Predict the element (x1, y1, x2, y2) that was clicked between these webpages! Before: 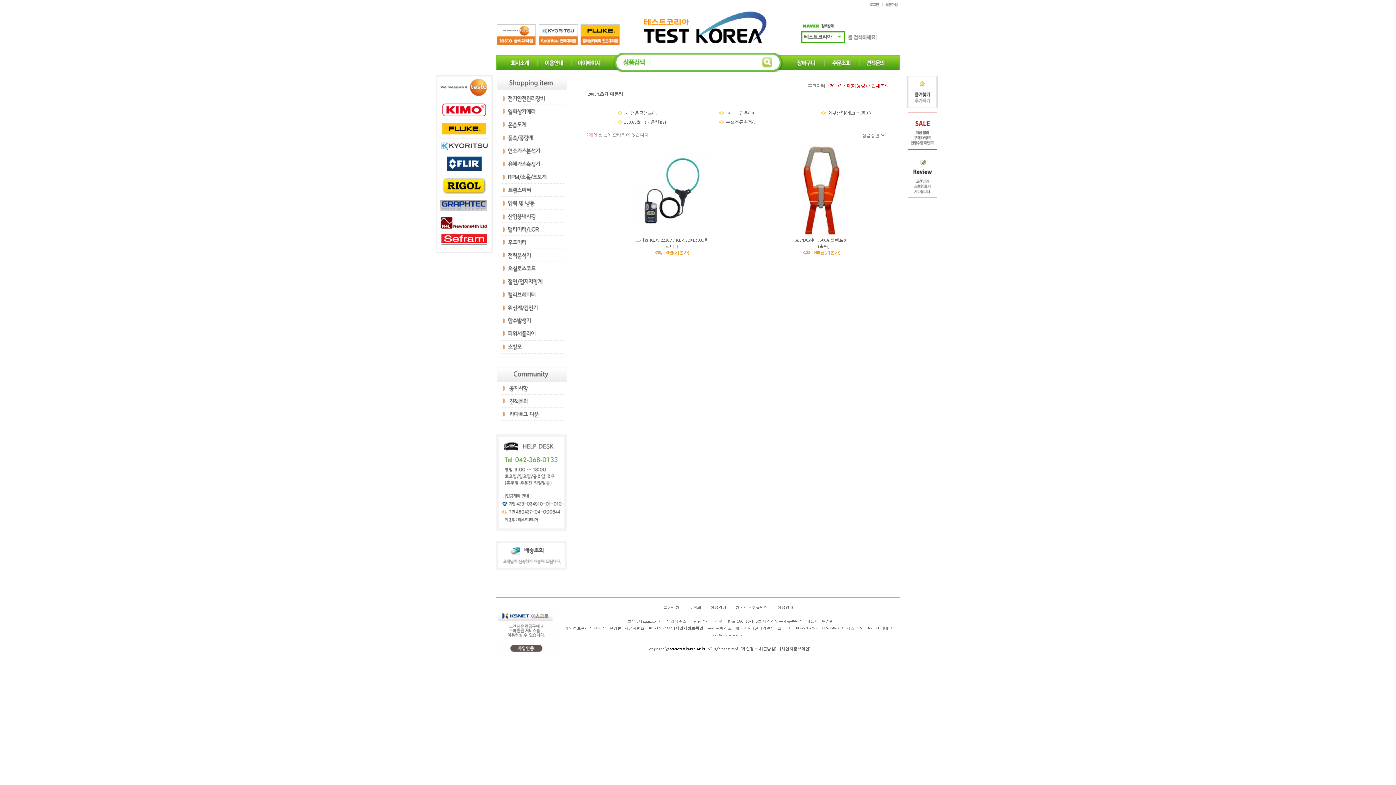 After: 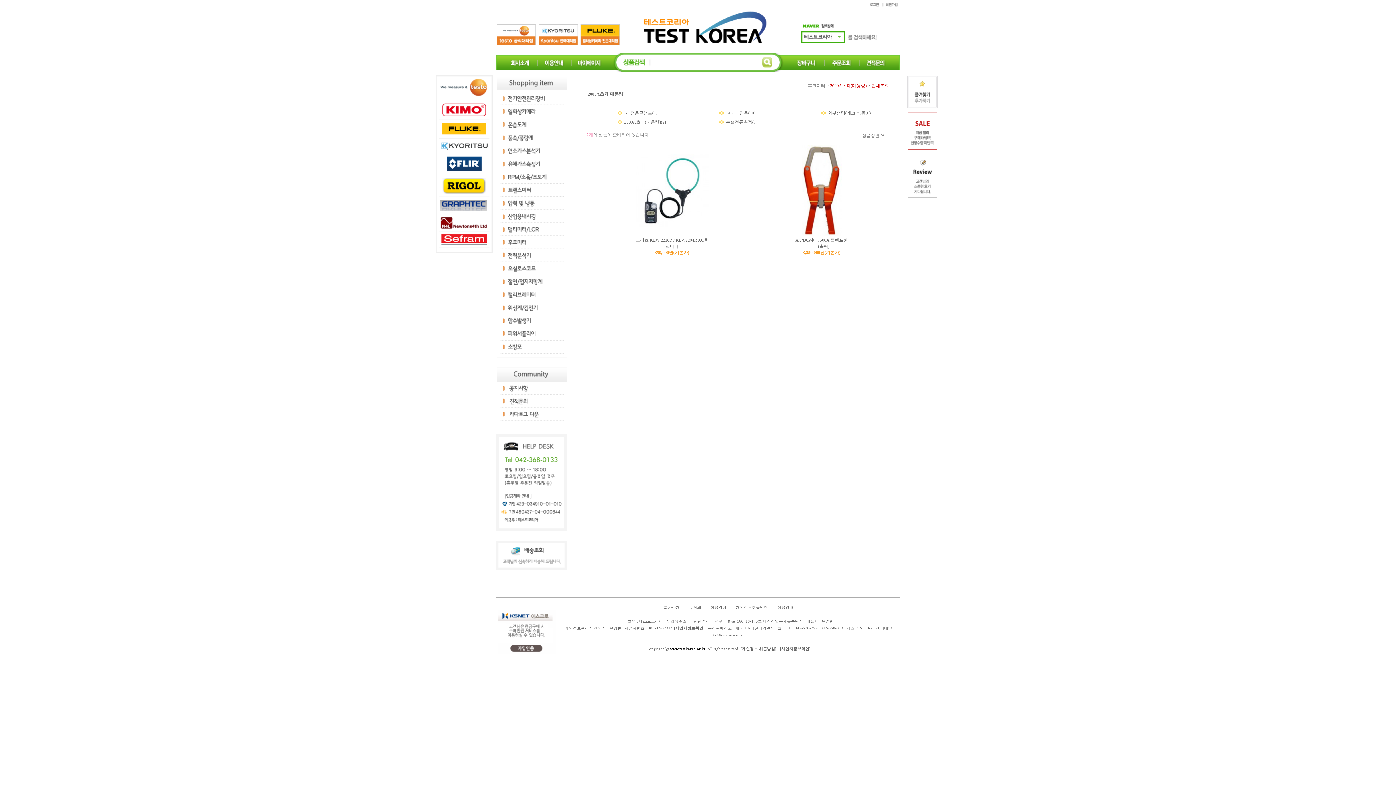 Action: bbox: (907, 104, 938, 109)